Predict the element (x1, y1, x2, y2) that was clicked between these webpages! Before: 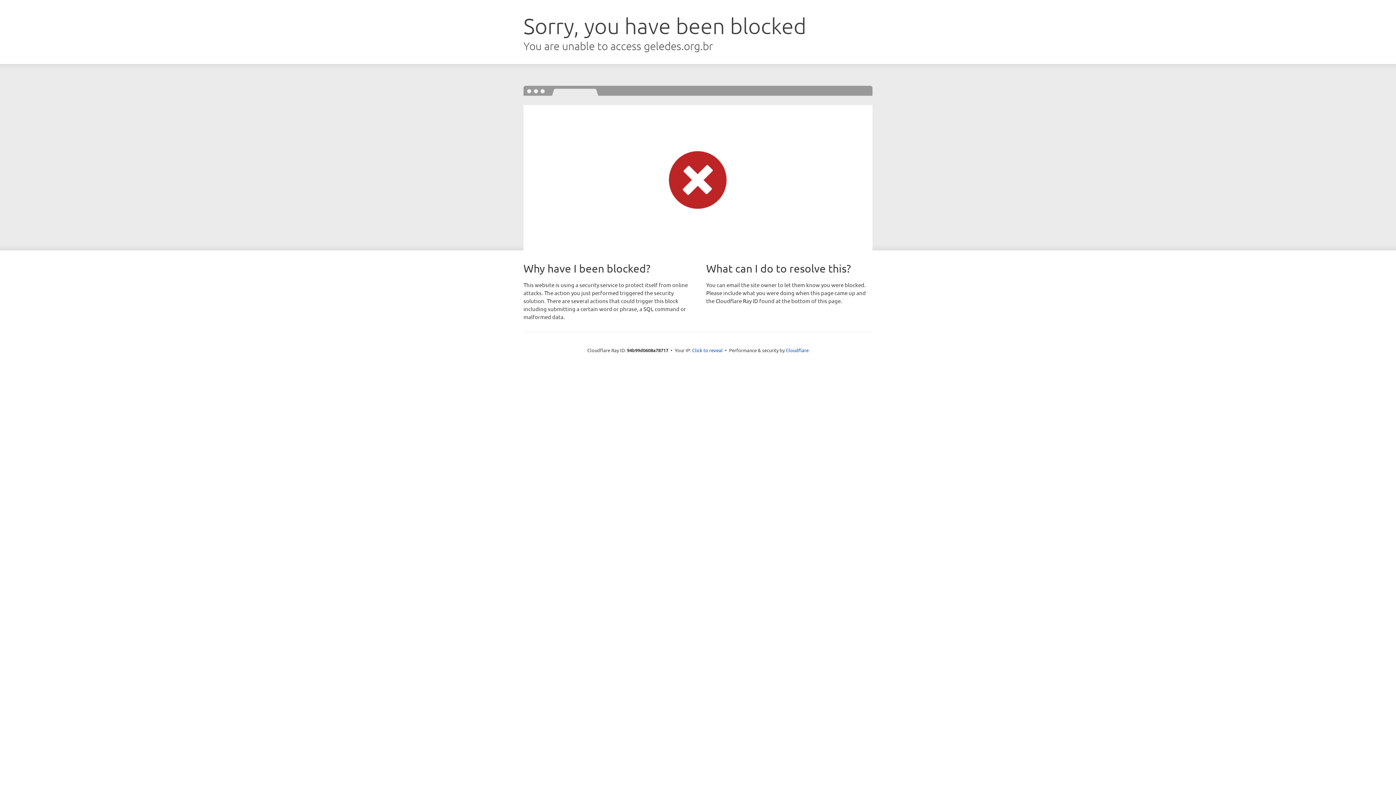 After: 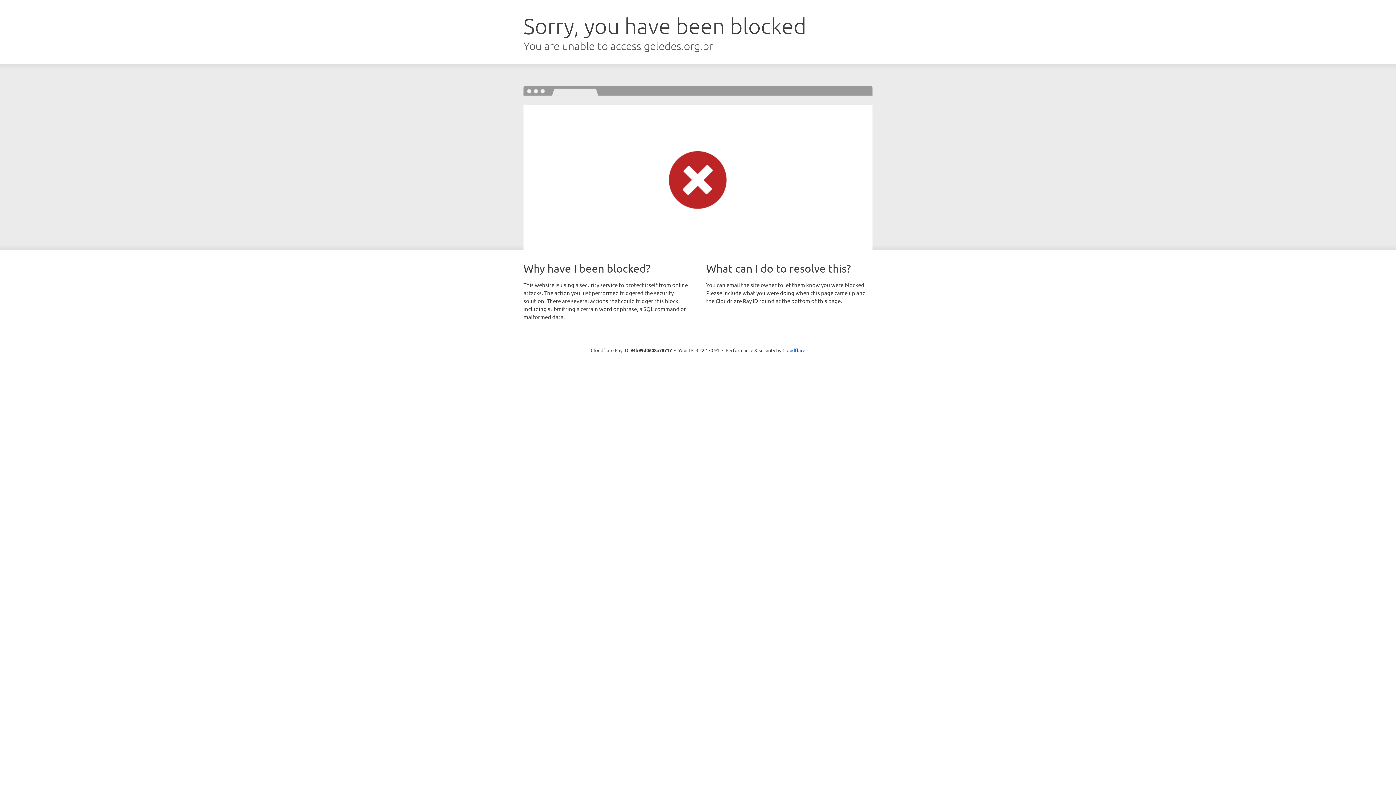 Action: bbox: (692, 346, 722, 353) label: Click to reveal